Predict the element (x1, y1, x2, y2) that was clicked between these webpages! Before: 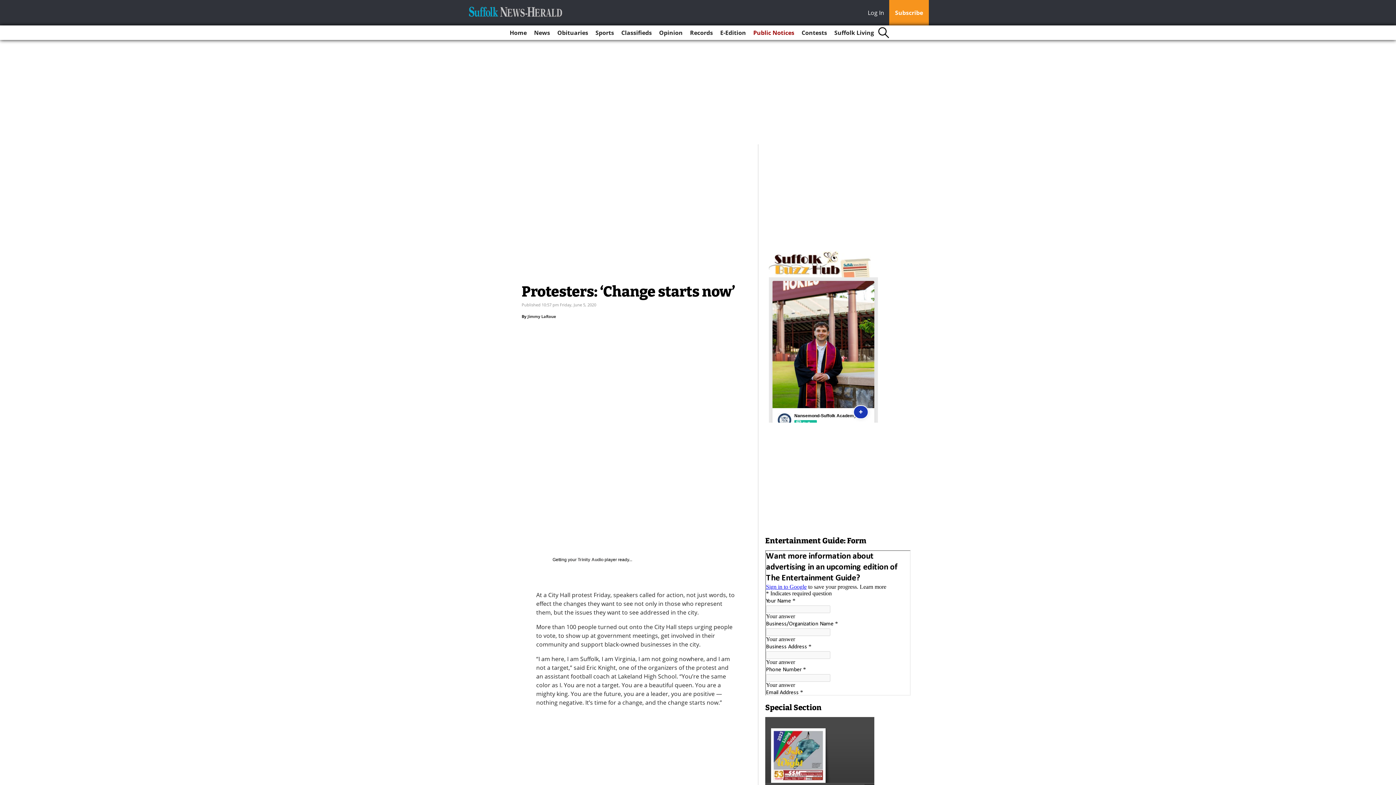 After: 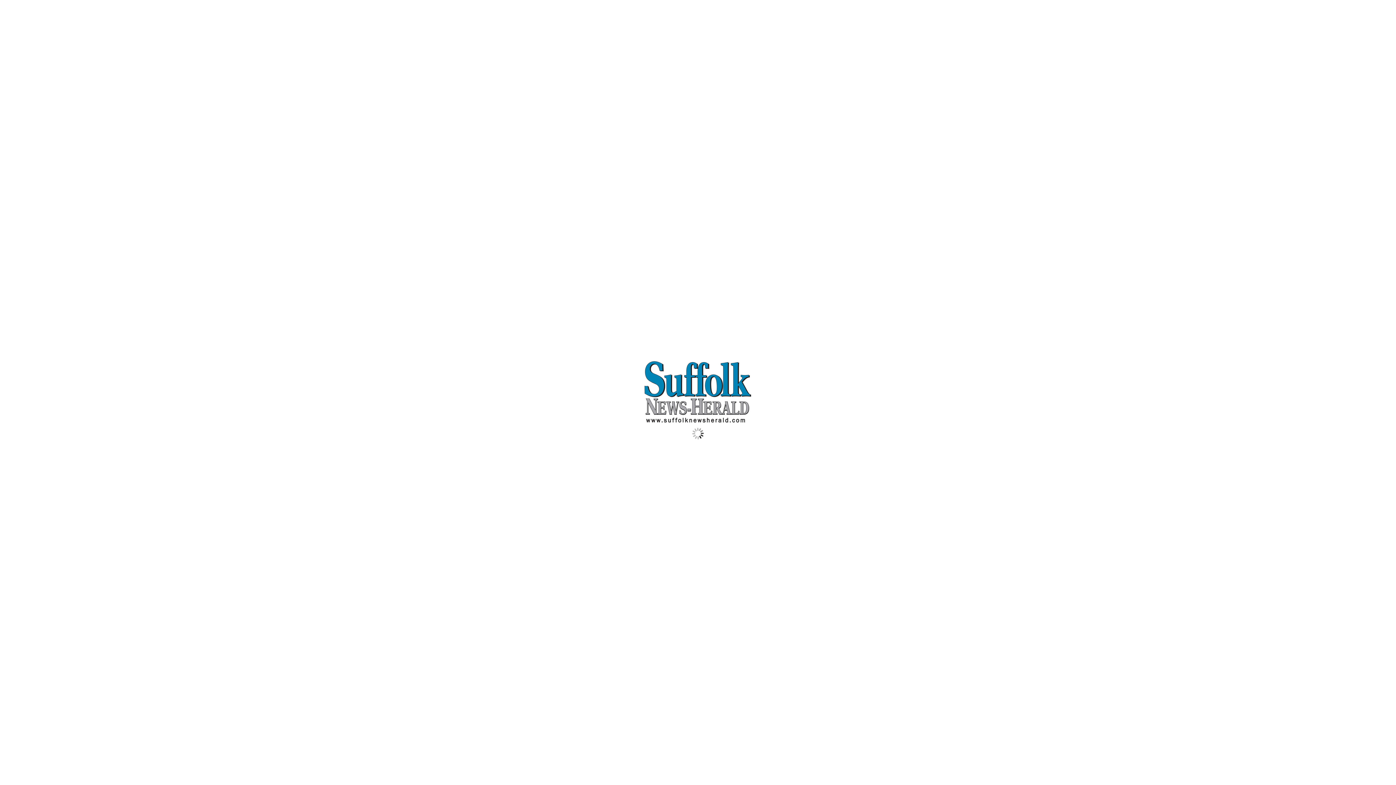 Action: bbox: (717, 25, 749, 40) label: E-Edition